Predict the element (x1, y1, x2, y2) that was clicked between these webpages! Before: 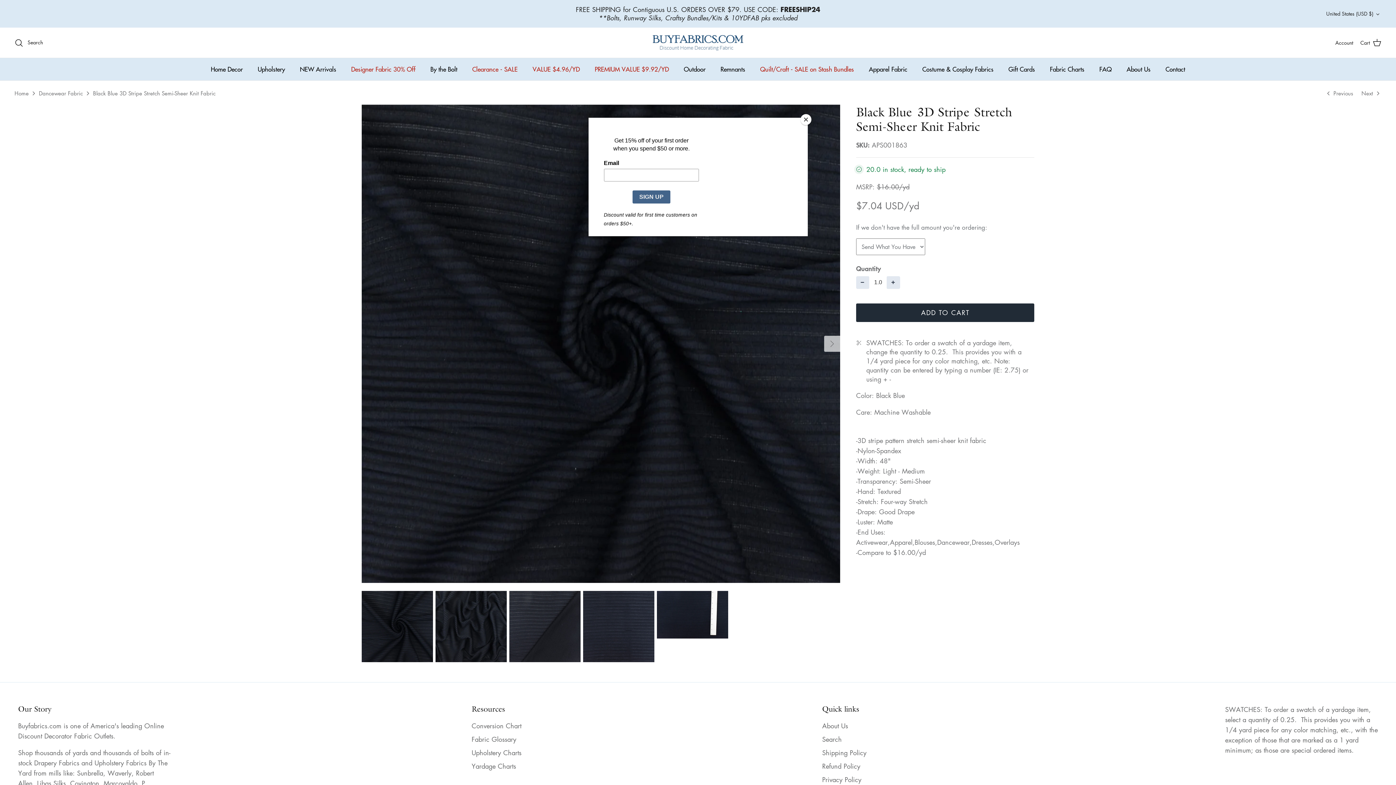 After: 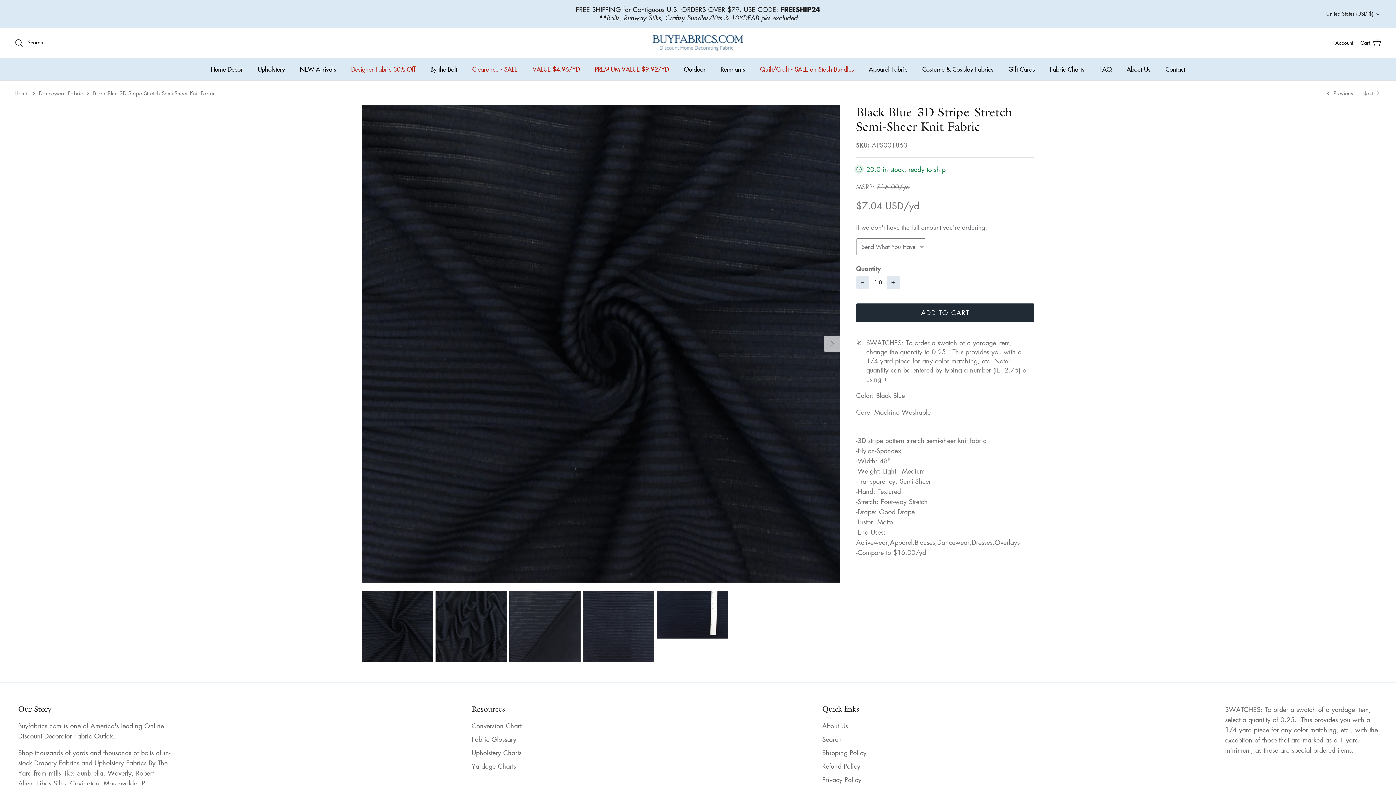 Action: bbox: (800, 114, 811, 125) label: Close